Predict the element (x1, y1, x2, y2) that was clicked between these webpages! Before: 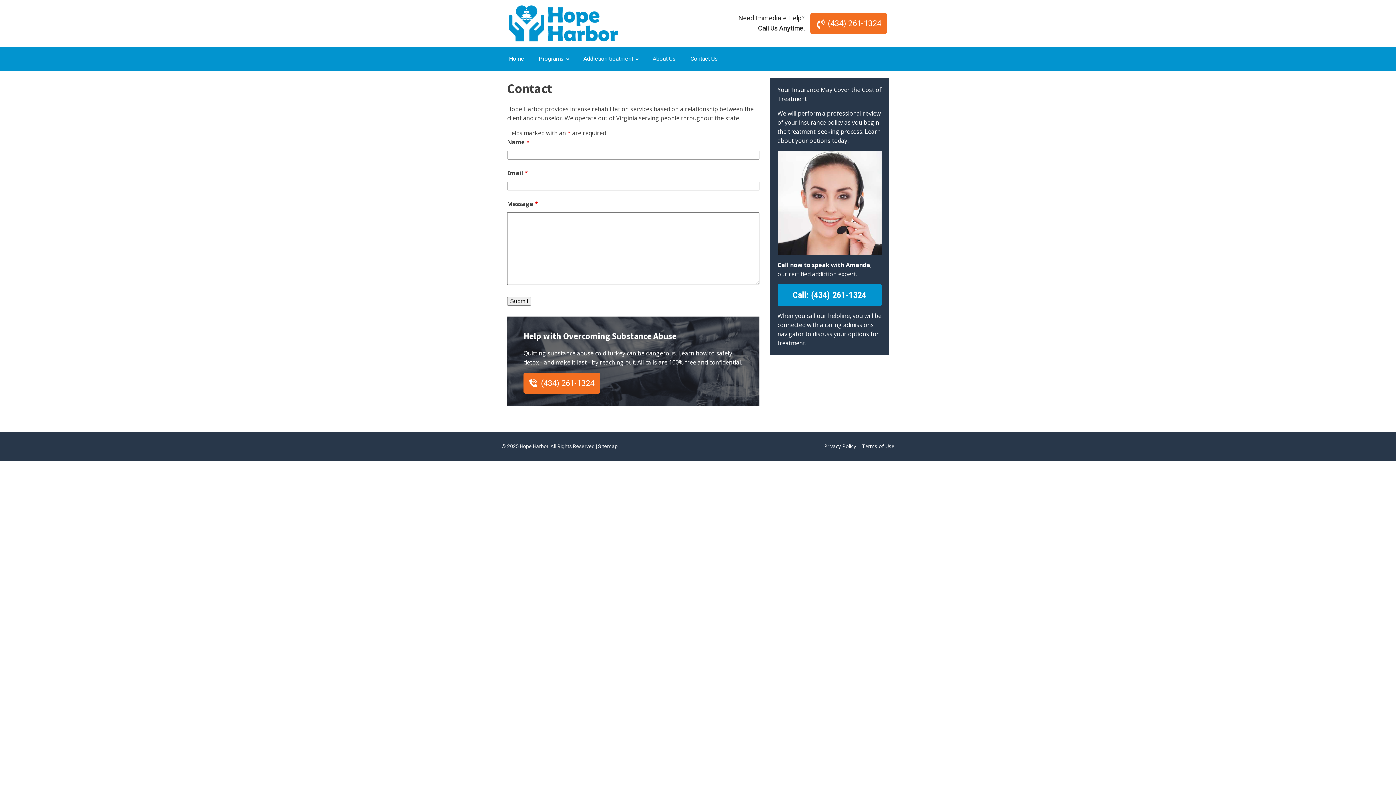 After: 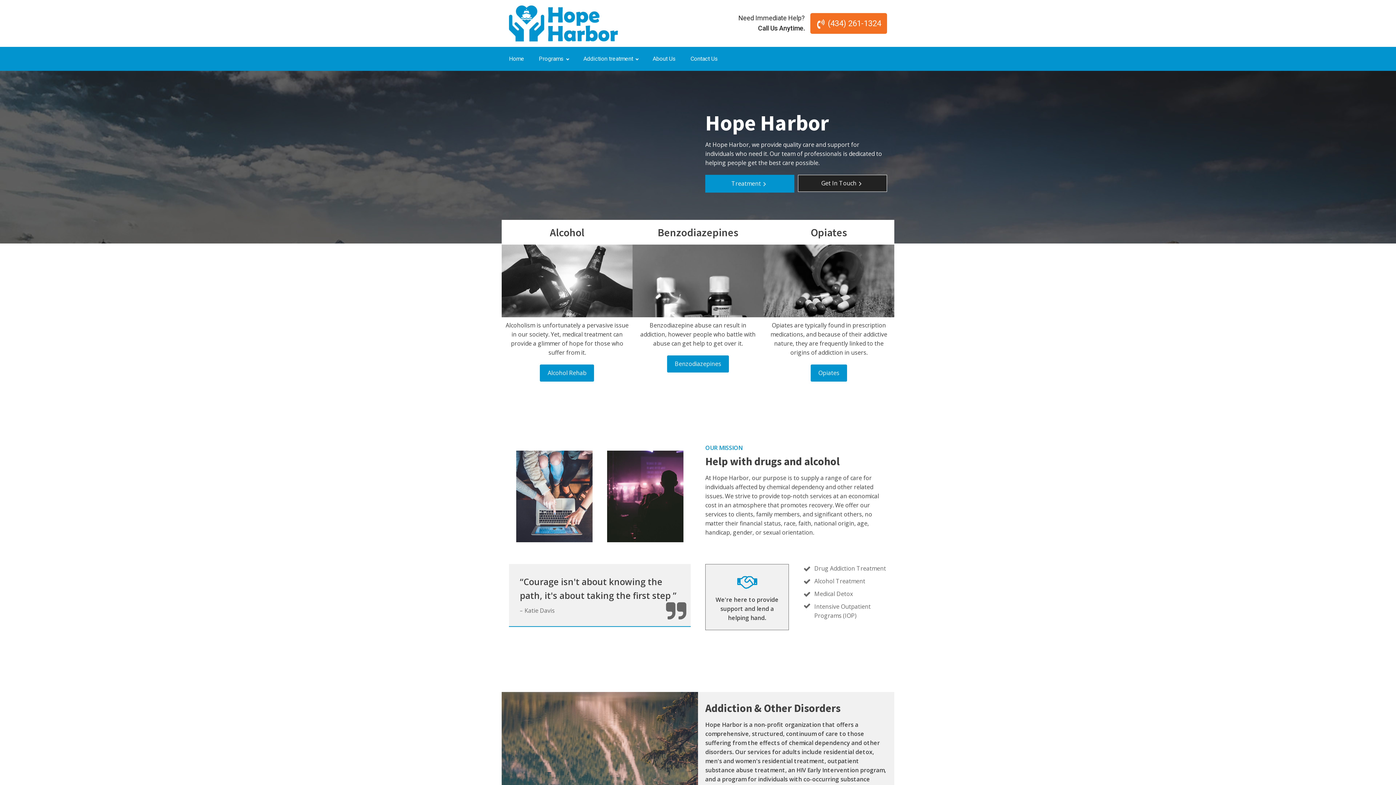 Action: bbox: (509, 5, 618, 41)